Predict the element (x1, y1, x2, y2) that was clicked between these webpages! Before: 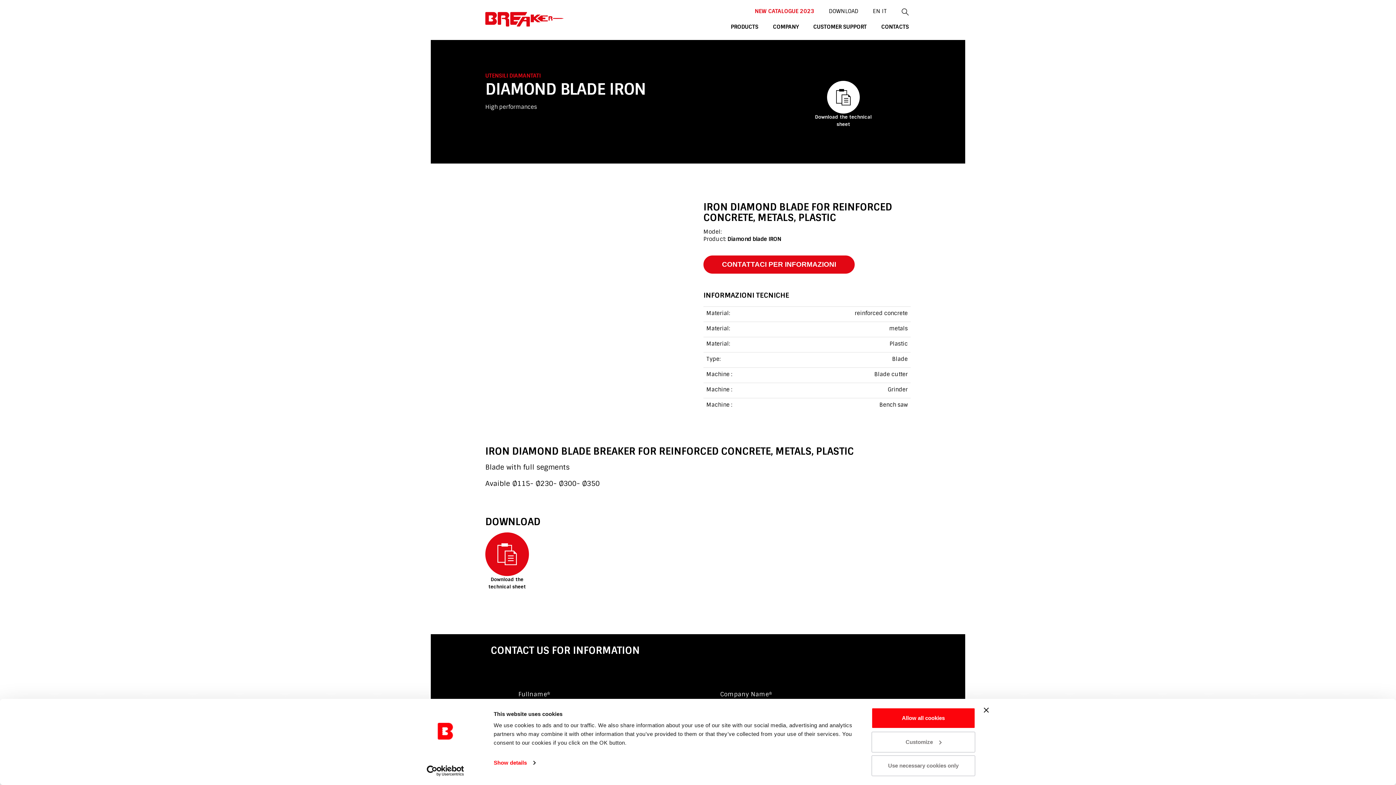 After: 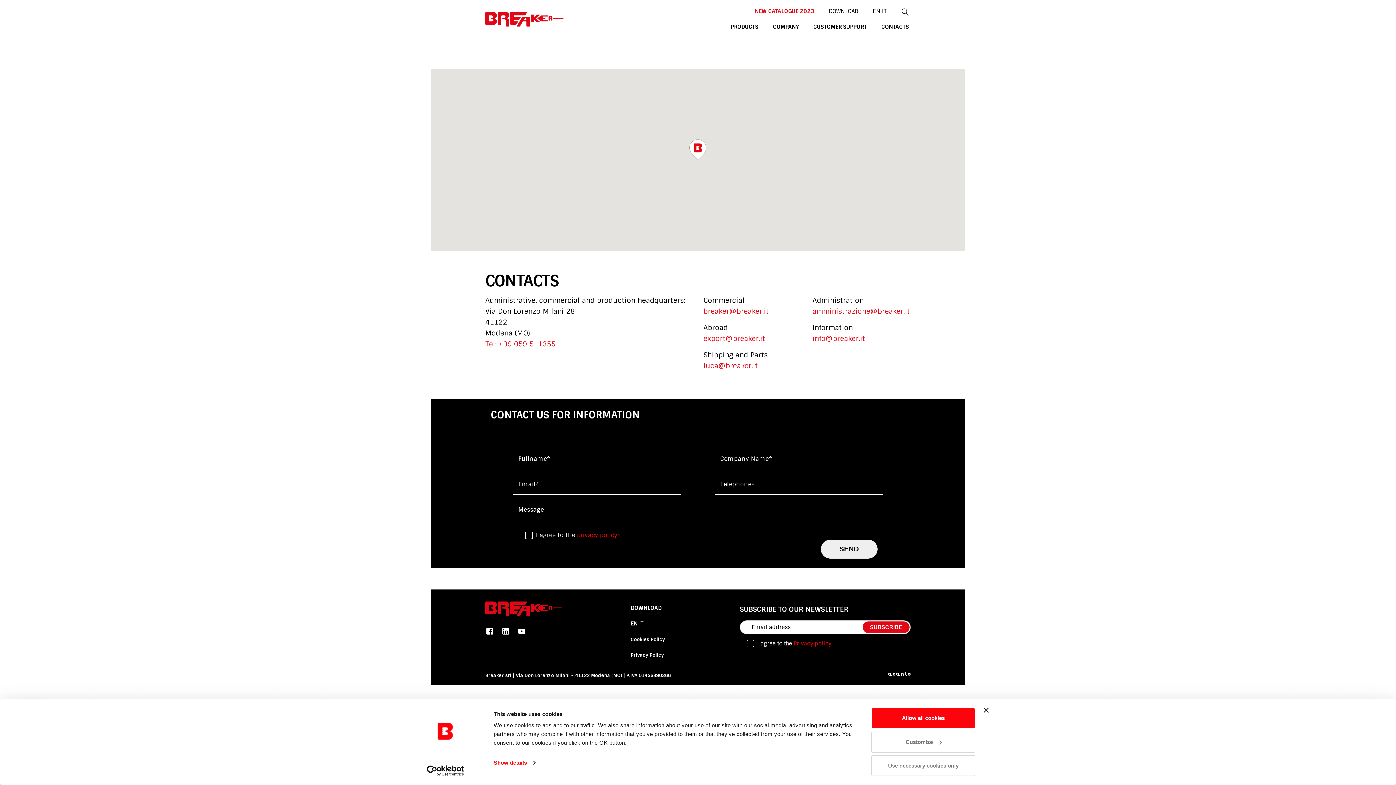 Action: label: CONTACTS bbox: (881, 23, 909, 30)